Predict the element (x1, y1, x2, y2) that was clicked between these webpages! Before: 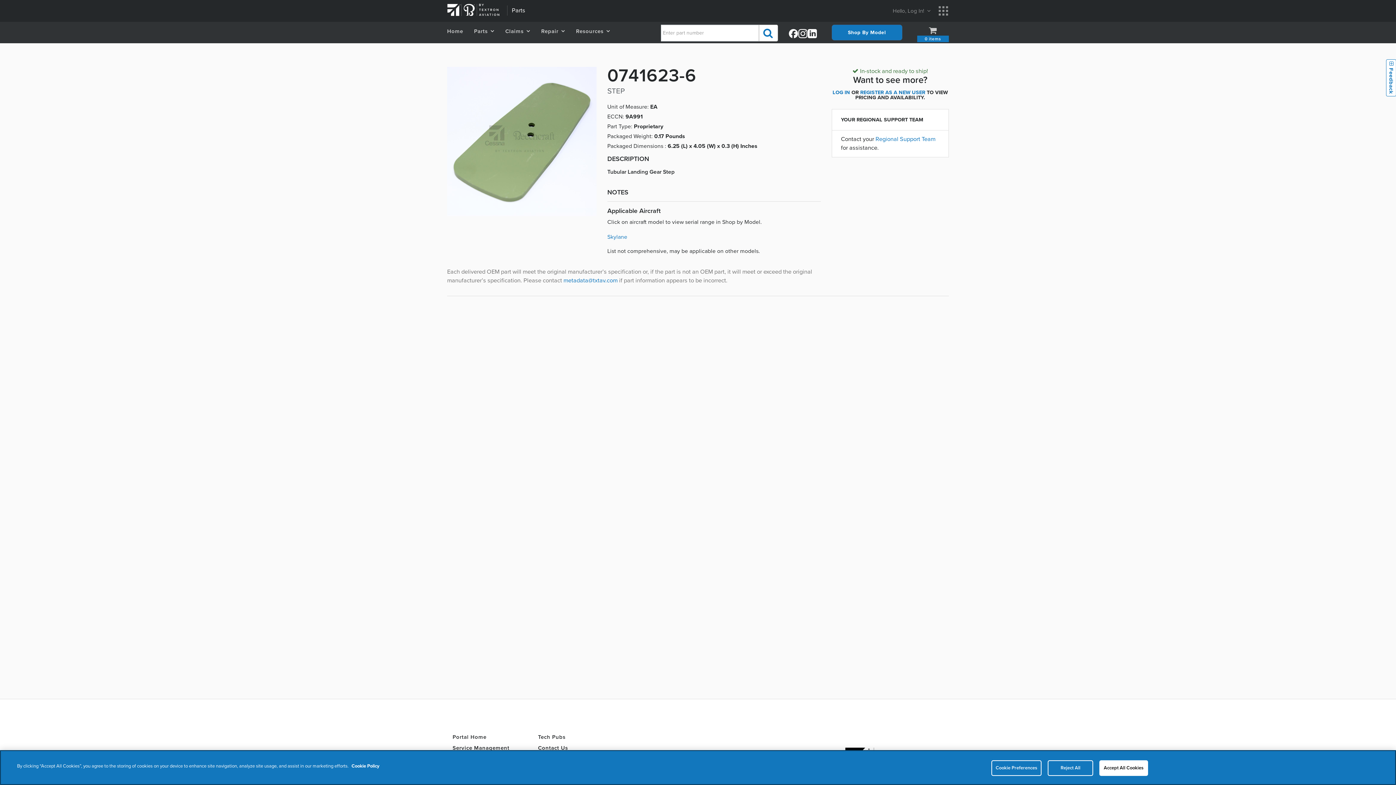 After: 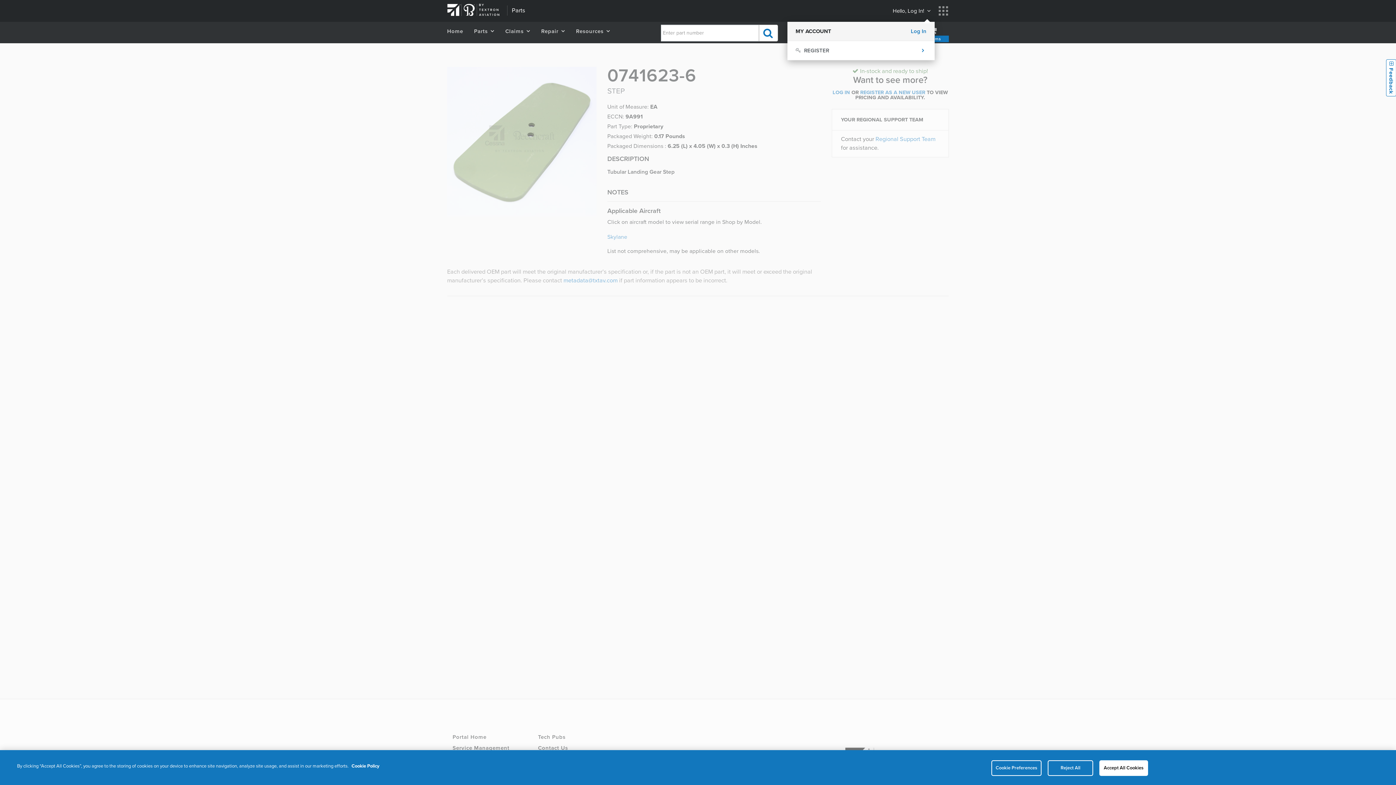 Action: label: Hello, Log In!  bbox: (887, 0, 932, 21)